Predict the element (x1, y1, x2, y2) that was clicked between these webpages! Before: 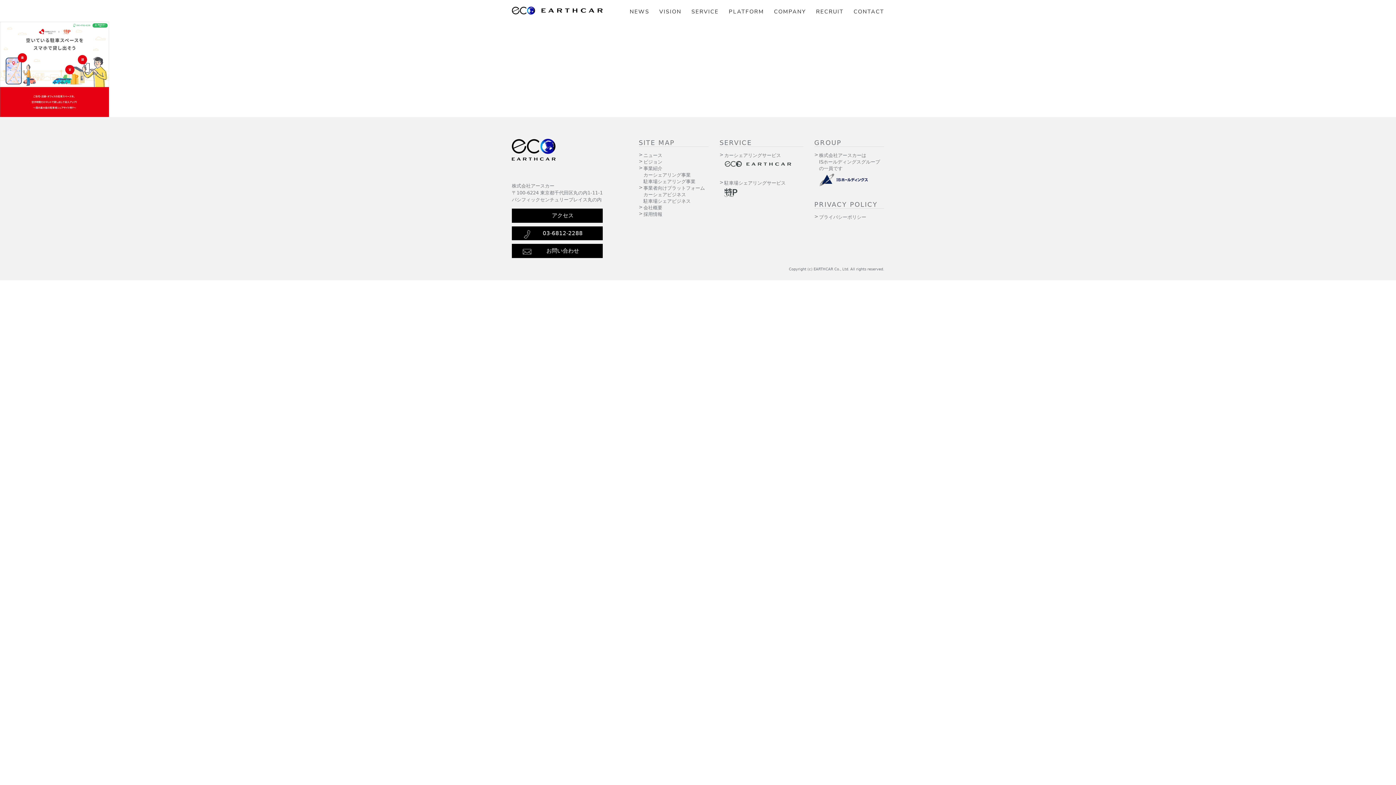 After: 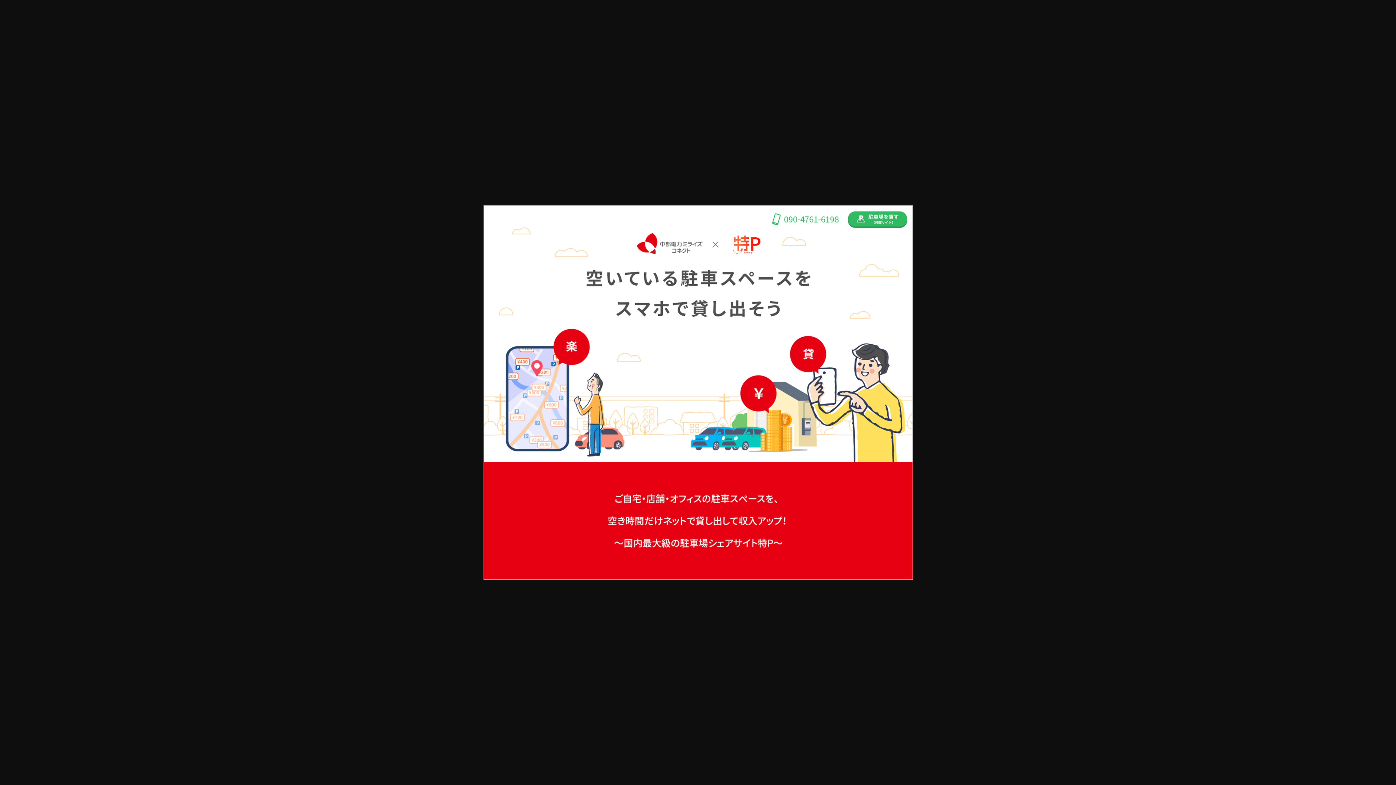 Action: bbox: (0, 111, 109, 117)